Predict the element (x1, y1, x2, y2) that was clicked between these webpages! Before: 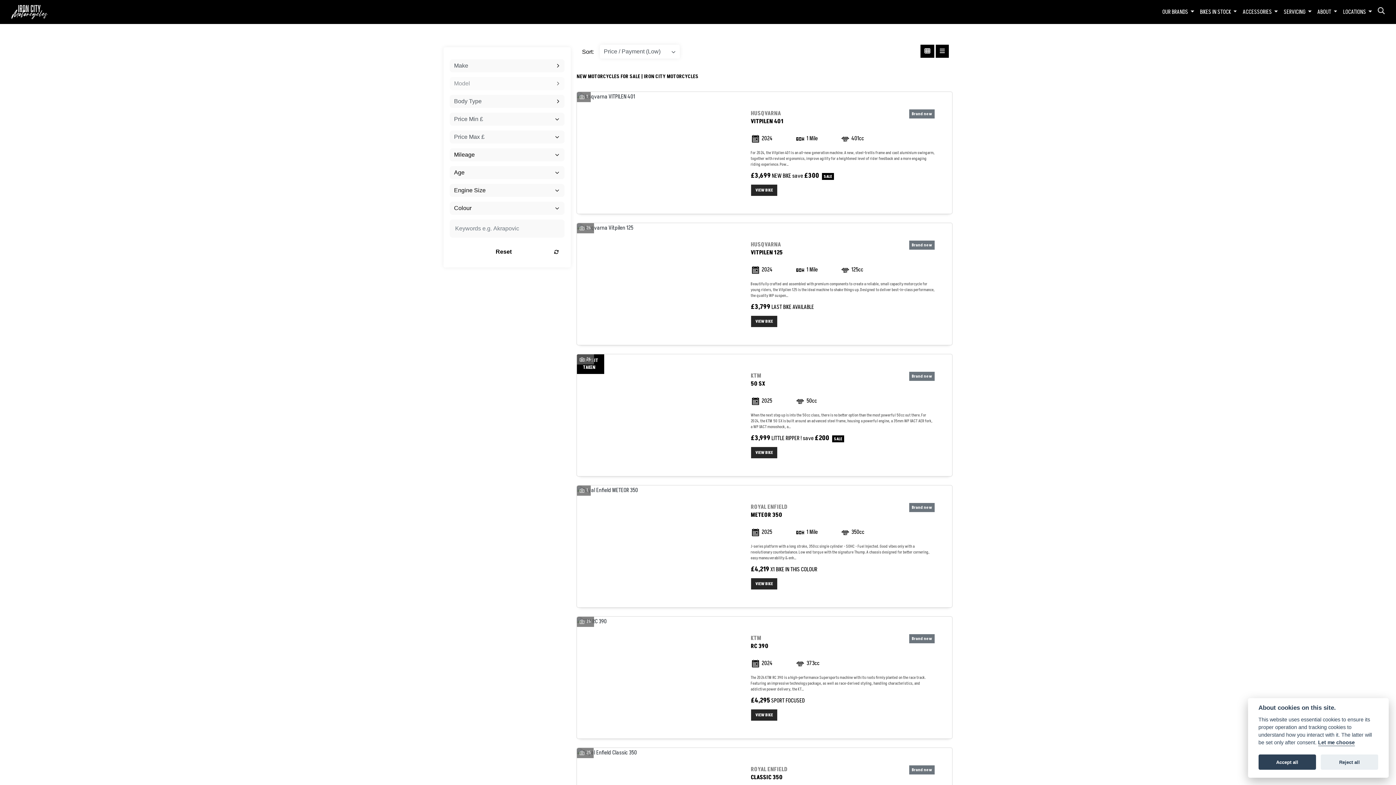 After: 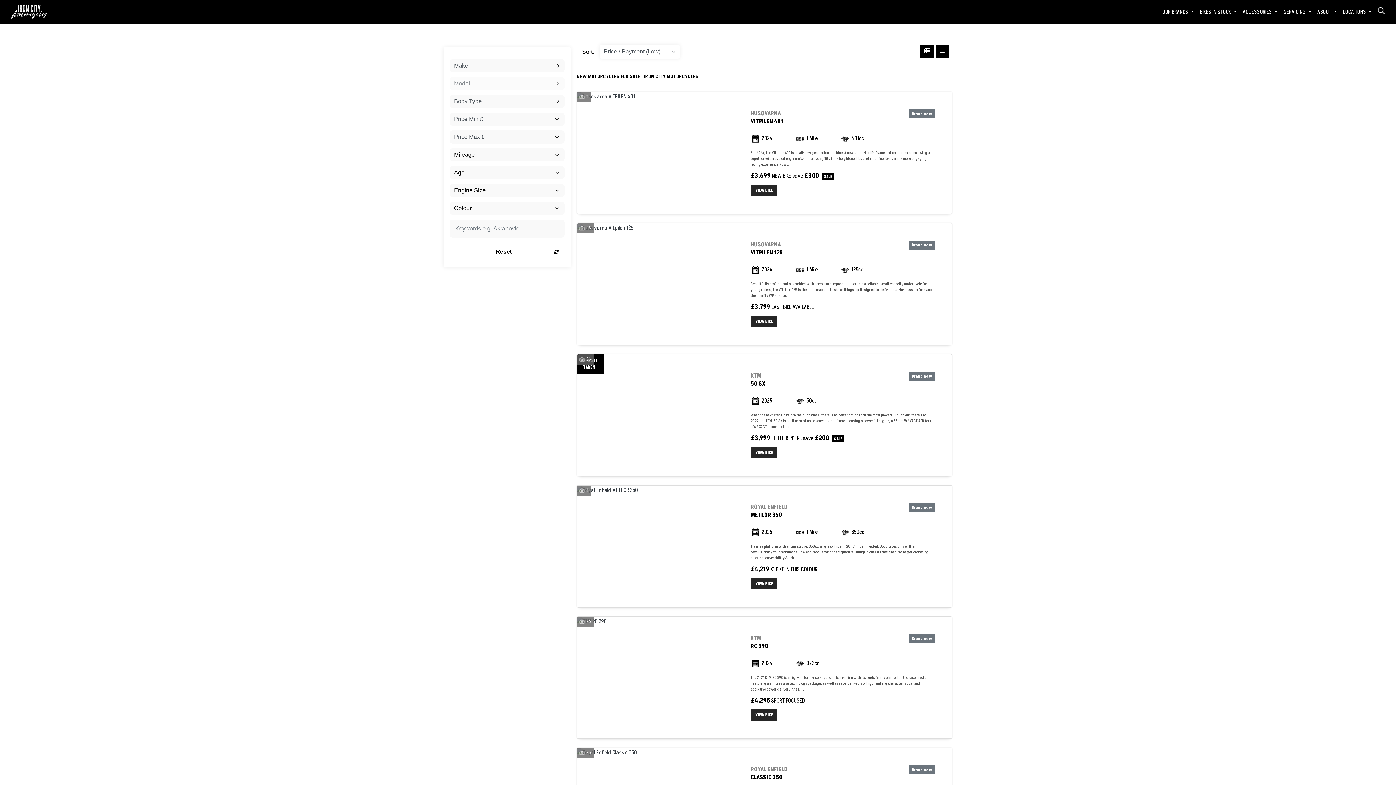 Action: bbox: (1258, 755, 1316, 770) label: Accept all